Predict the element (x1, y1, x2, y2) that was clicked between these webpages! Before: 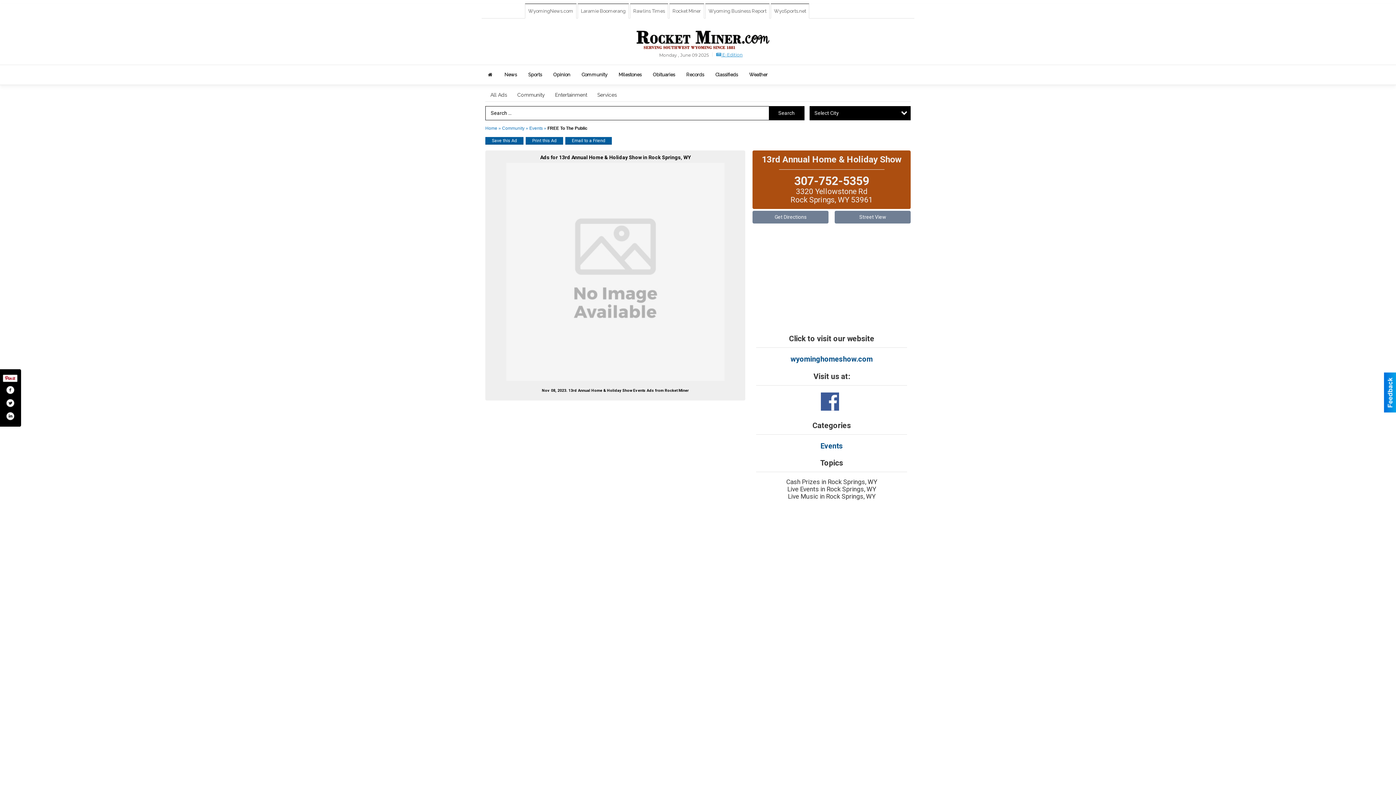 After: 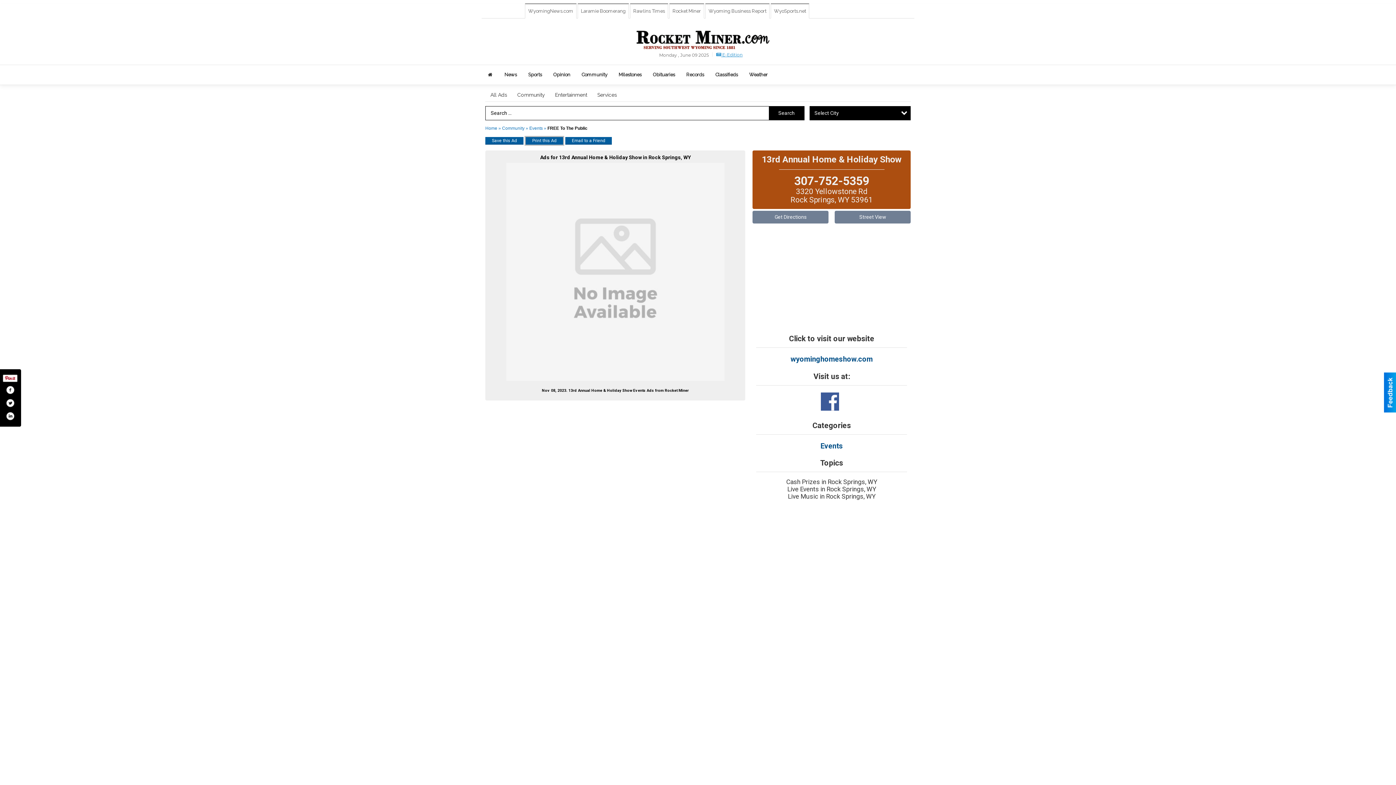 Action: bbox: (525, 136, 563, 144) label: Print this Ad